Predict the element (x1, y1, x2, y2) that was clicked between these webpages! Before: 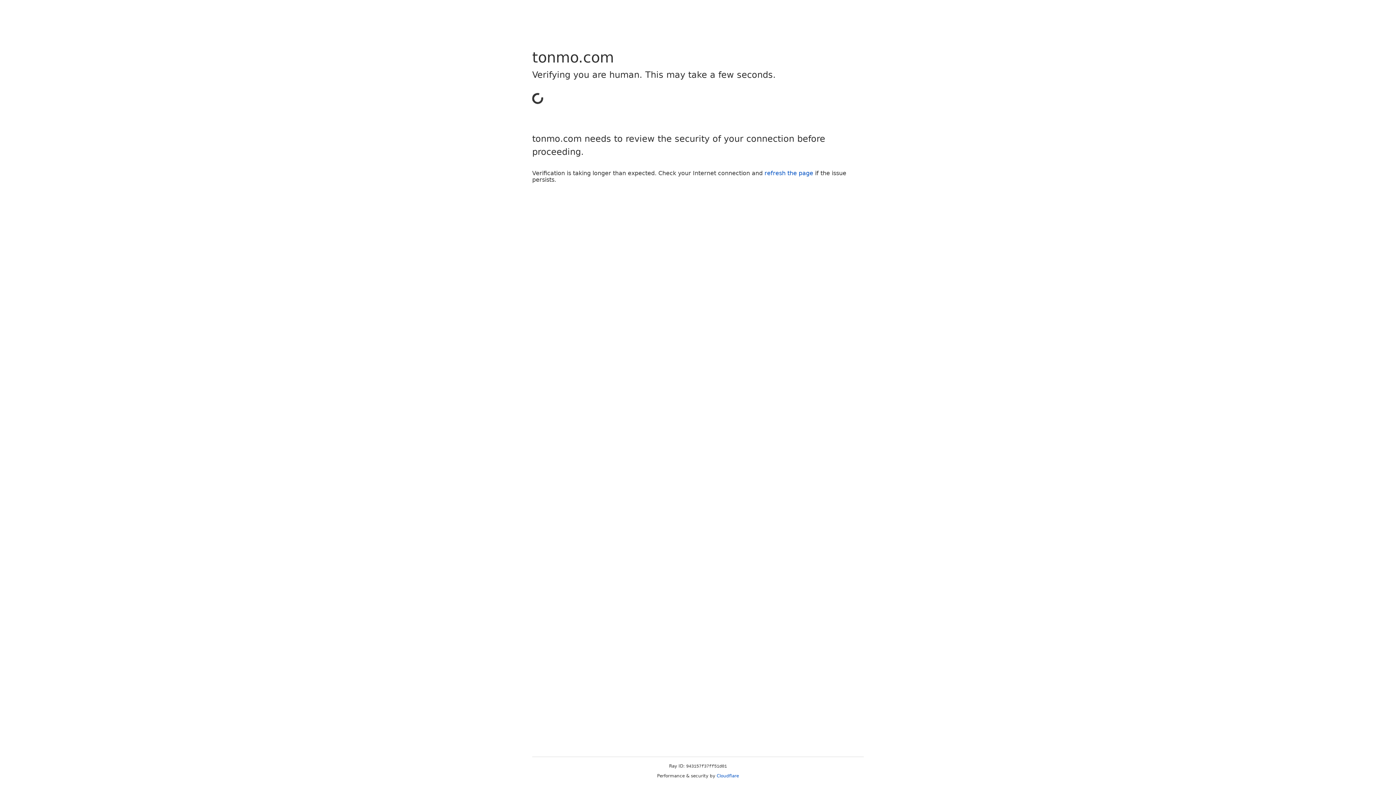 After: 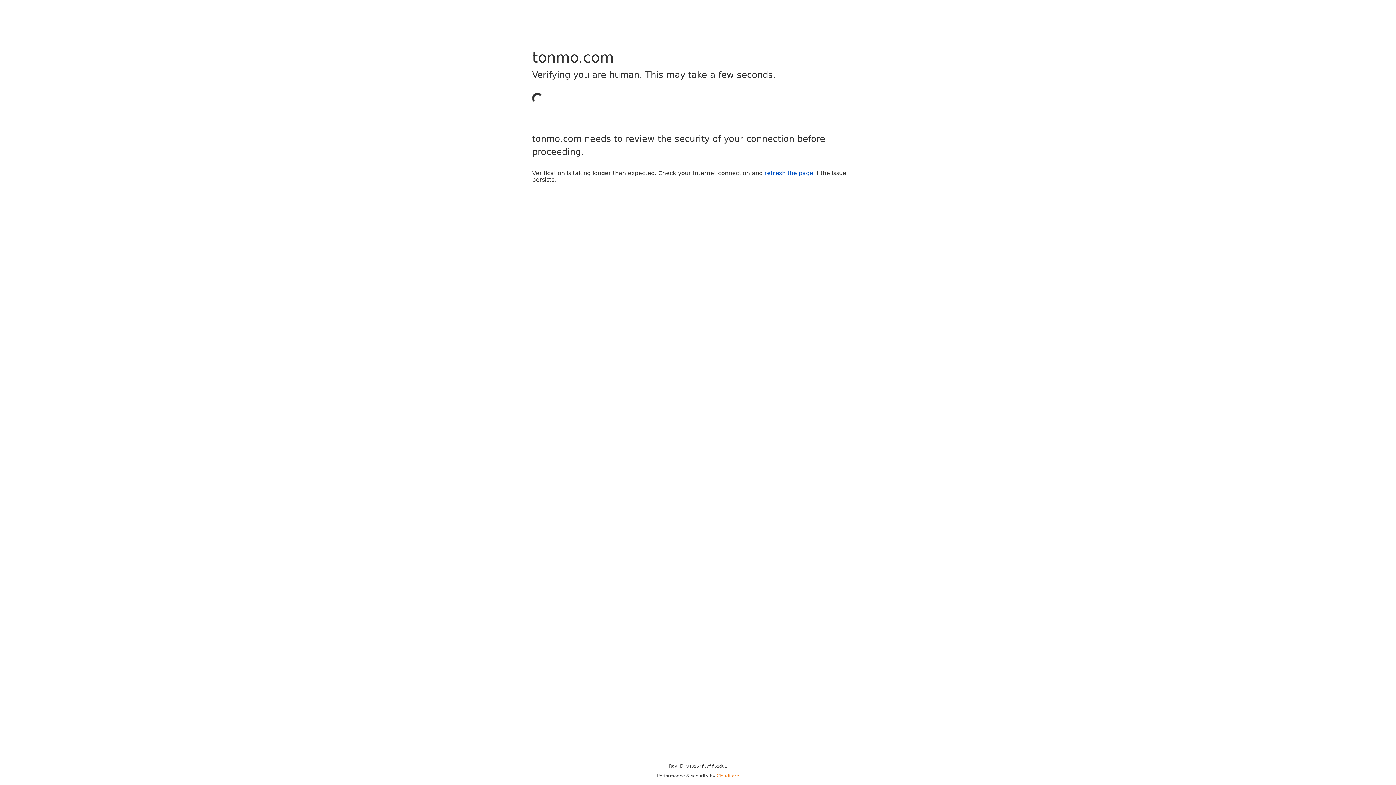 Action: bbox: (716, 773, 739, 778) label: Cloudflare